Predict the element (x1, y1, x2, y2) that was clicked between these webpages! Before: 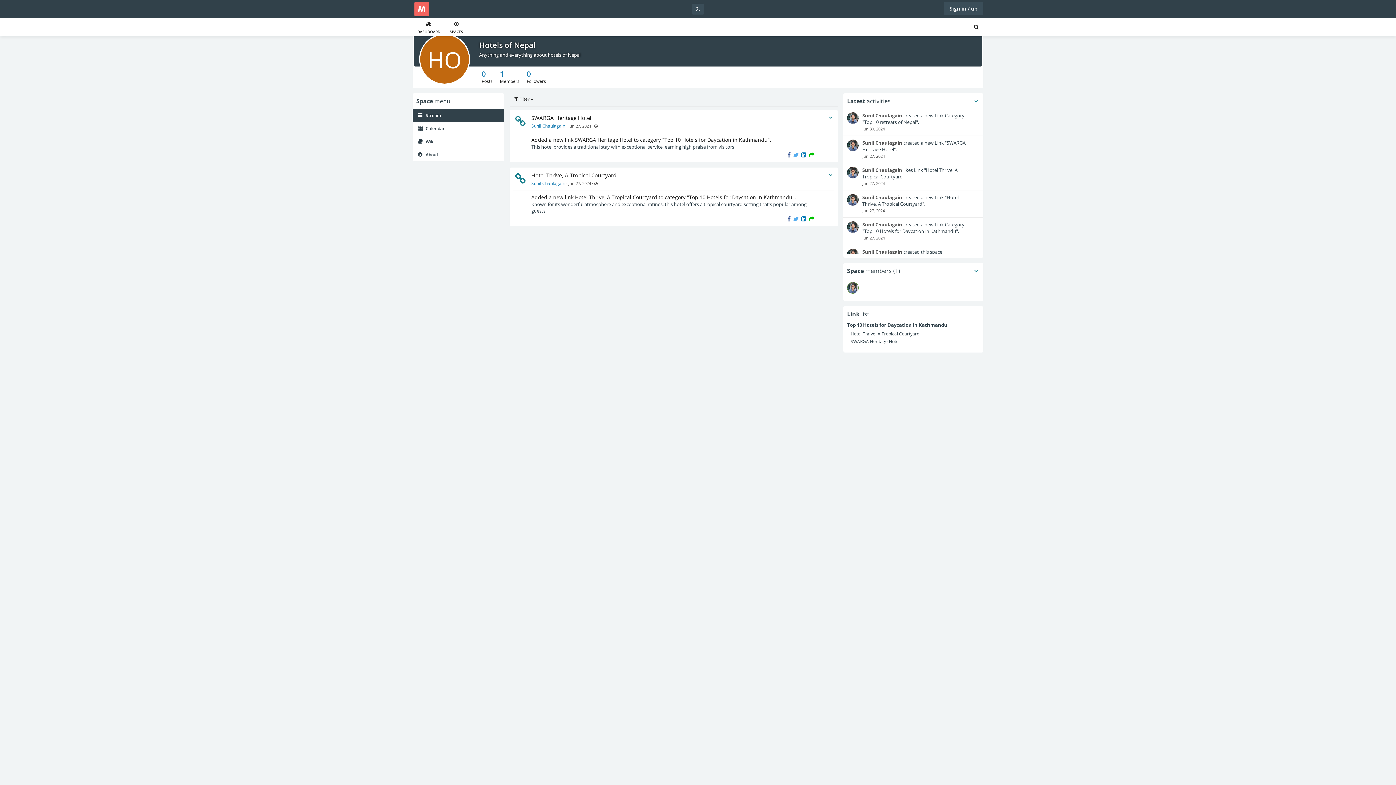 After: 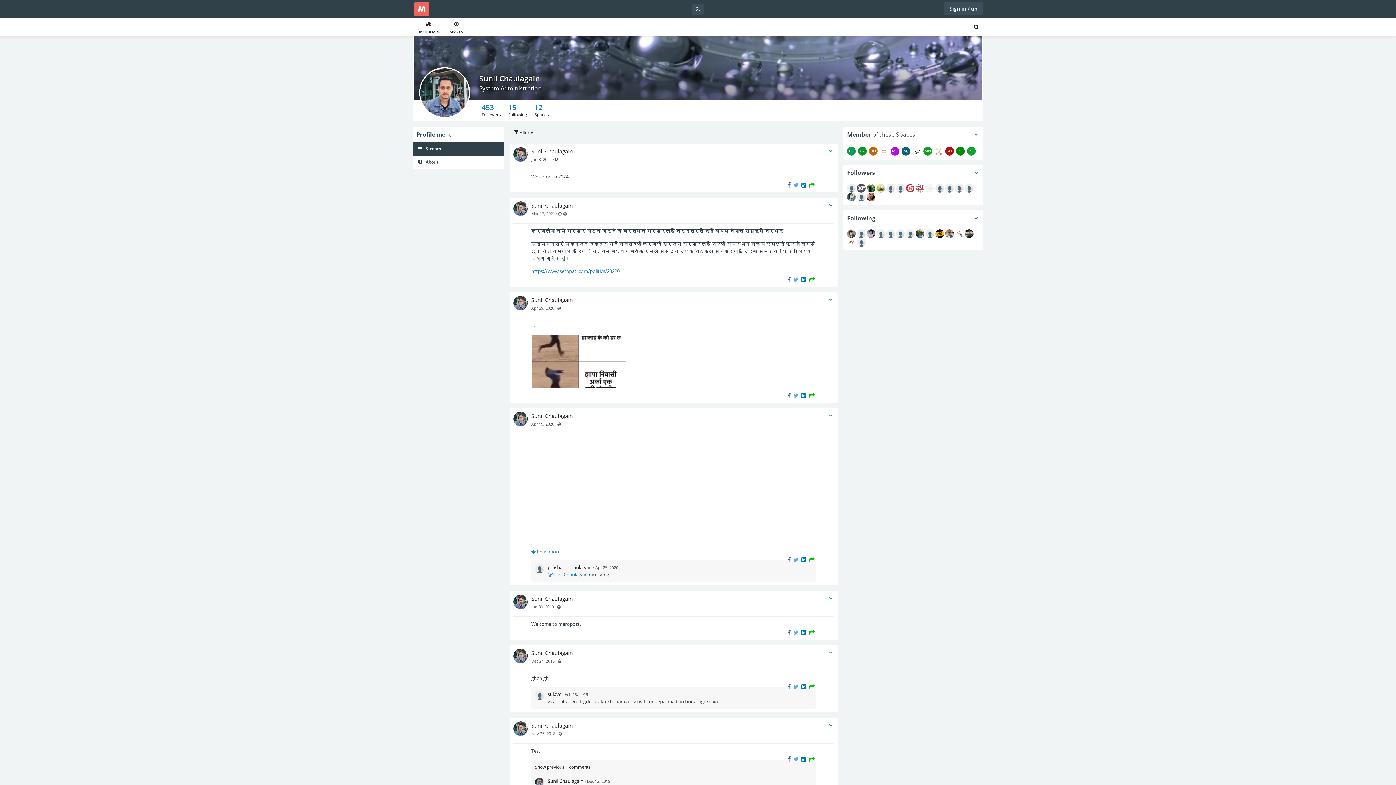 Action: bbox: (847, 282, 858, 293)